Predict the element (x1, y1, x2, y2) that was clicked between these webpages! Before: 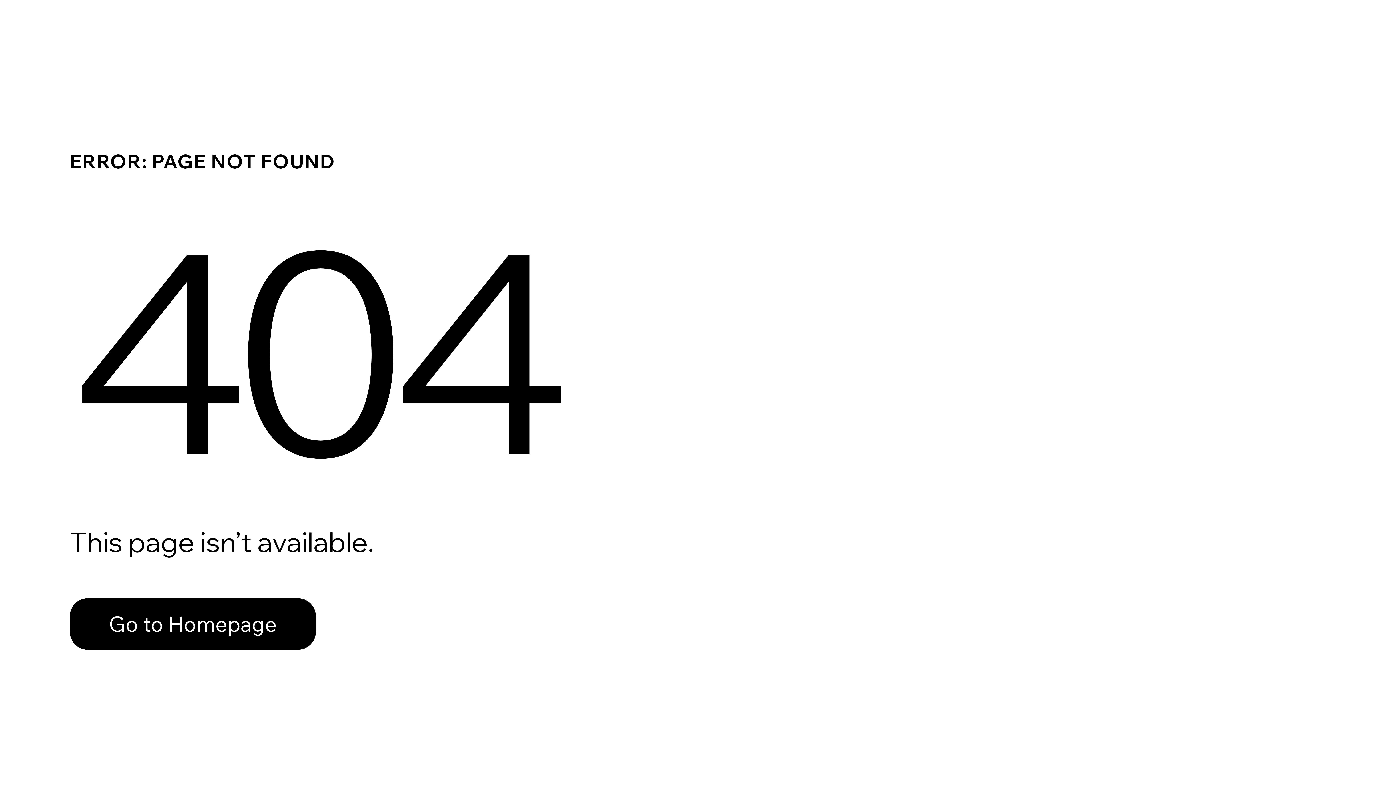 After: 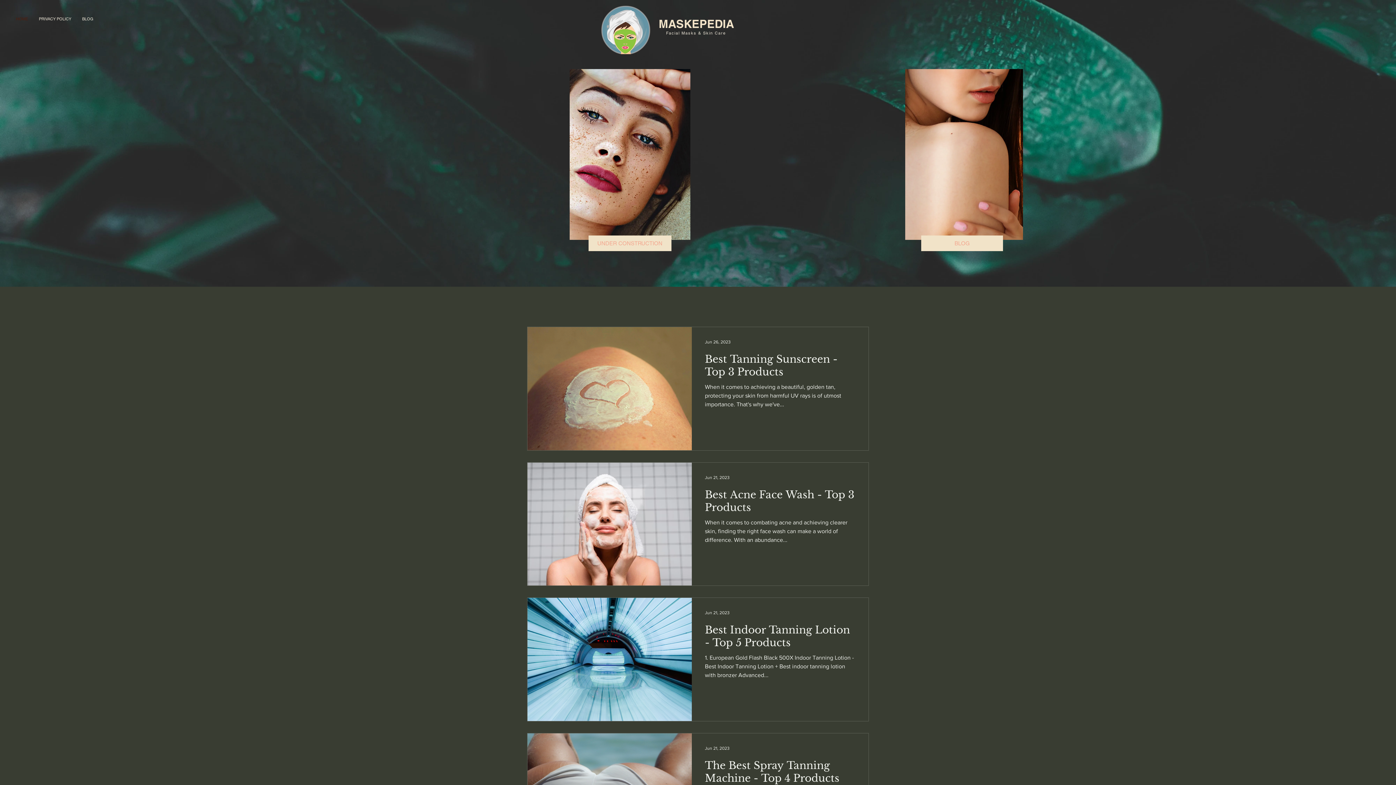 Action: bbox: (69, 598, 316, 650) label: Go to Homepage